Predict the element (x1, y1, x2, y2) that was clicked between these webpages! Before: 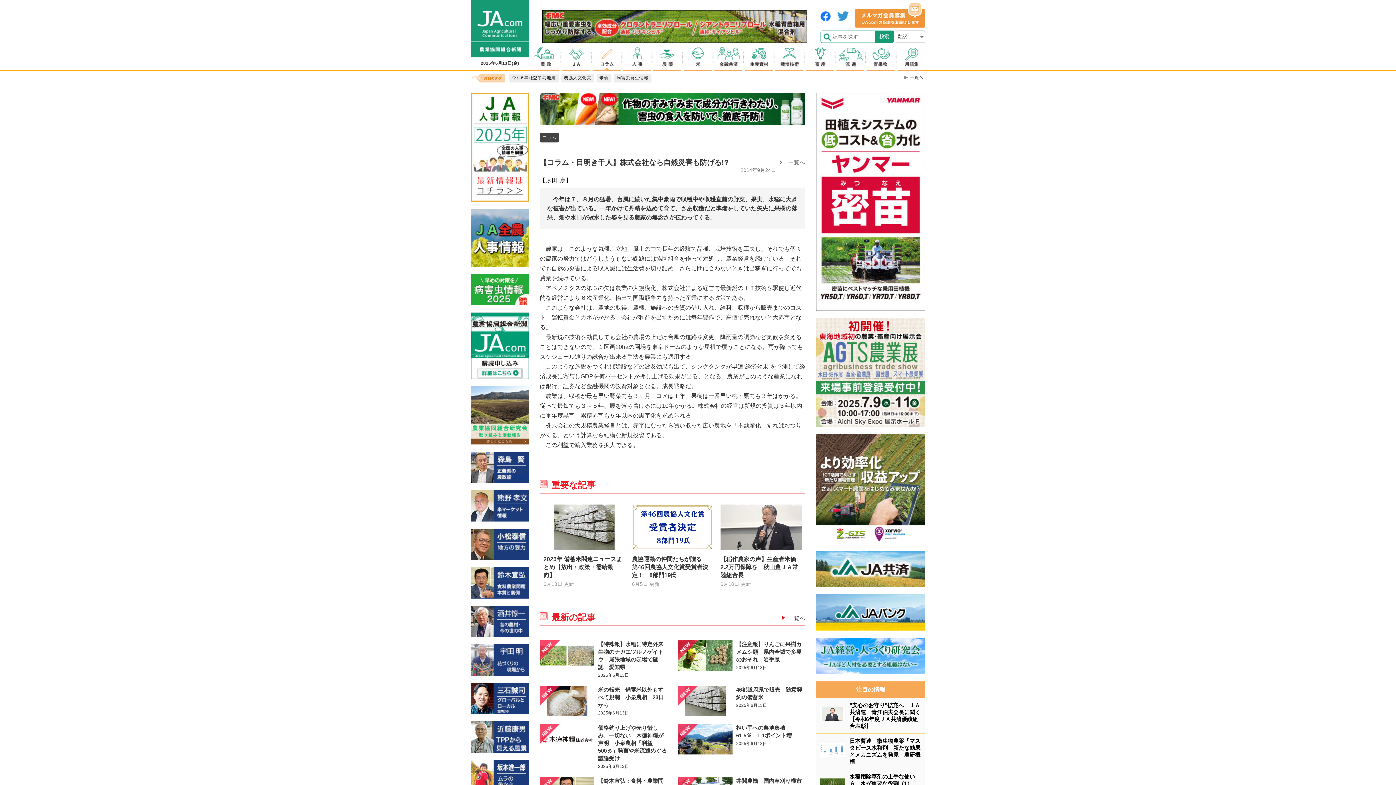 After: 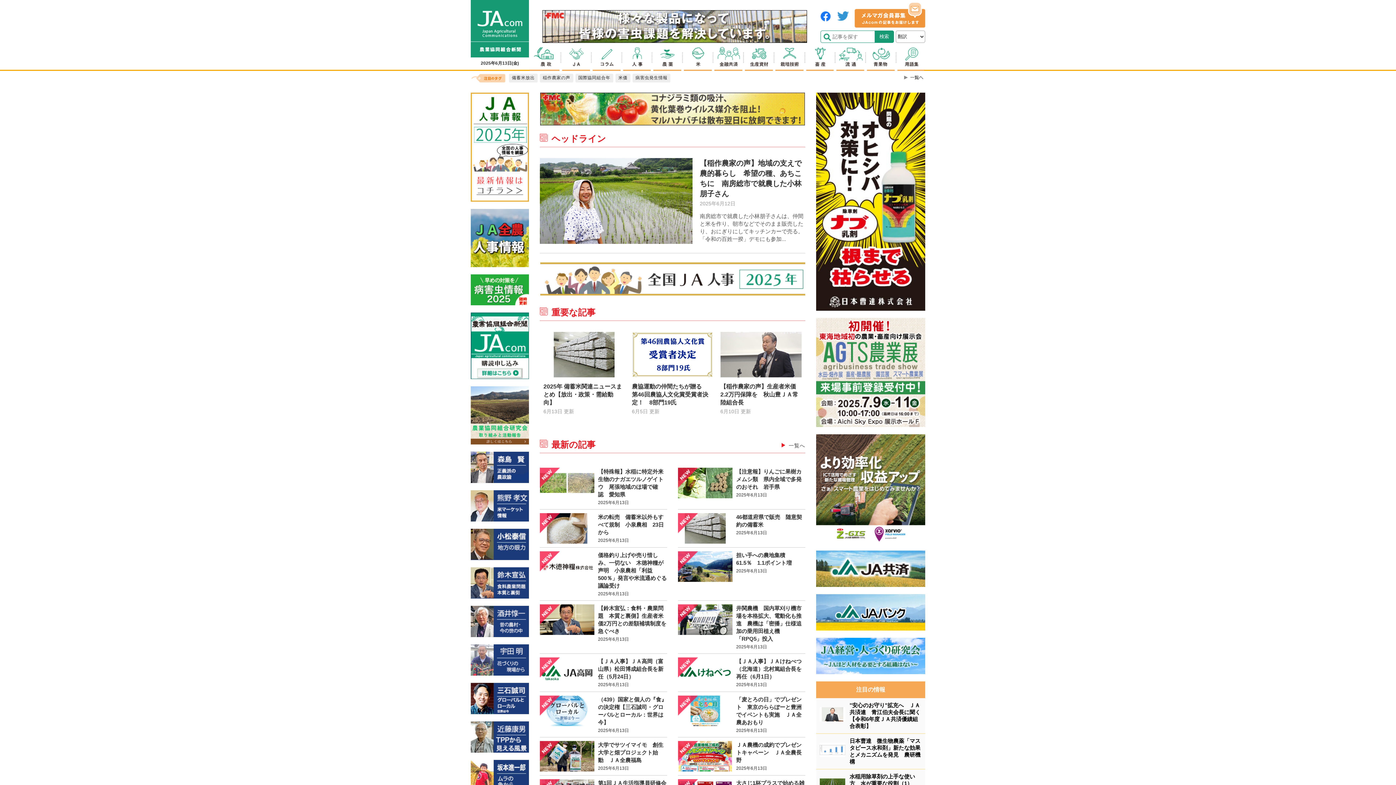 Action: bbox: (470, 0, 529, 57)